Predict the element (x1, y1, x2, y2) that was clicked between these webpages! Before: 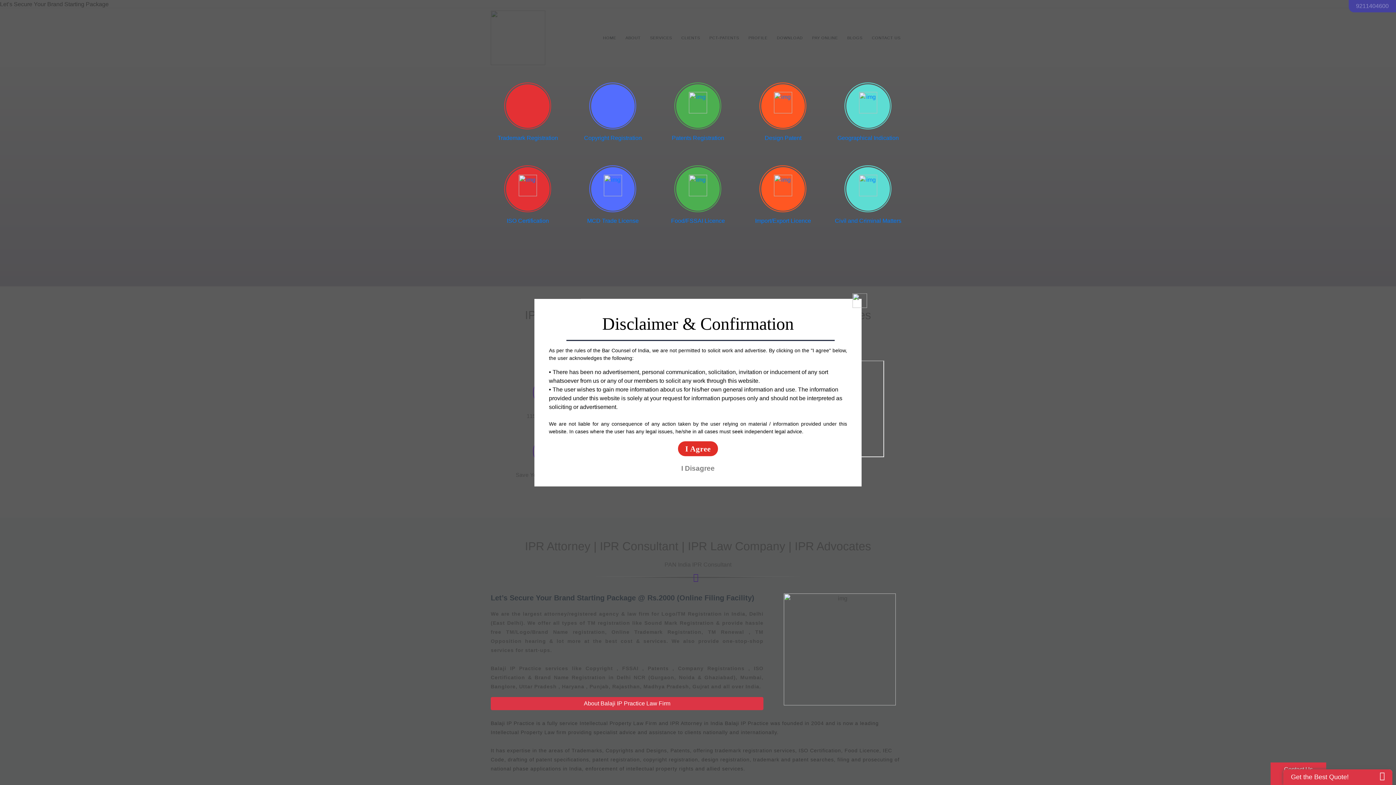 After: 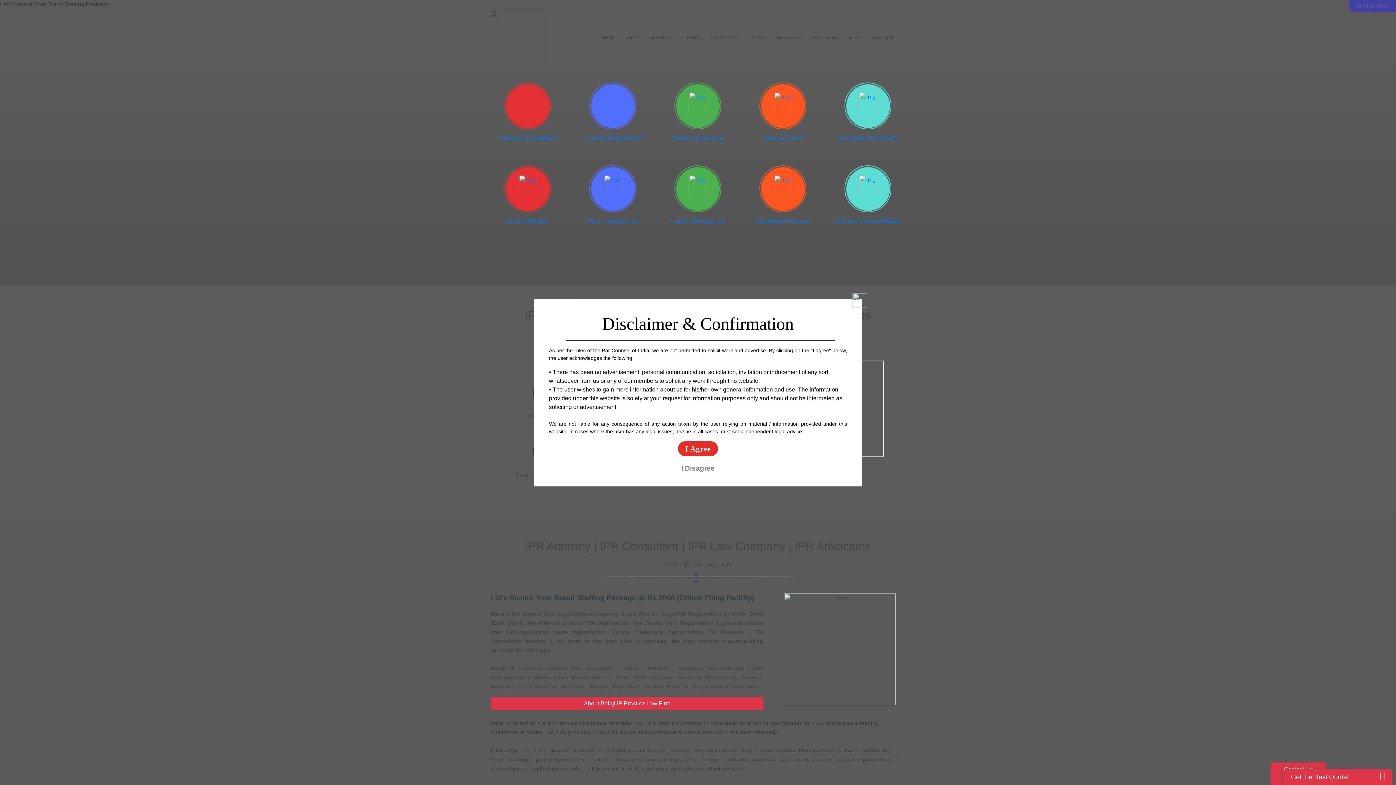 Action: bbox: (671, 217, 725, 224) label: Food/FSSAI Licence